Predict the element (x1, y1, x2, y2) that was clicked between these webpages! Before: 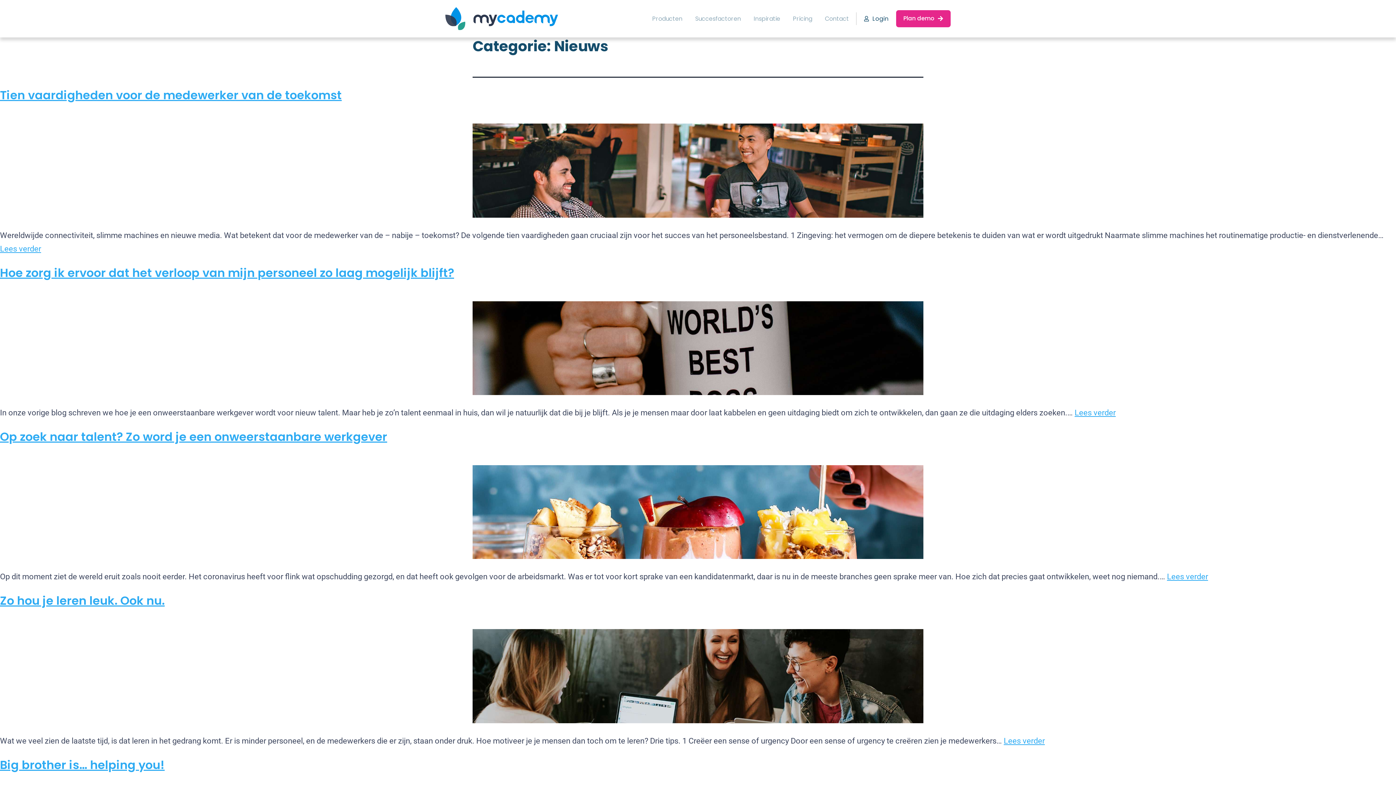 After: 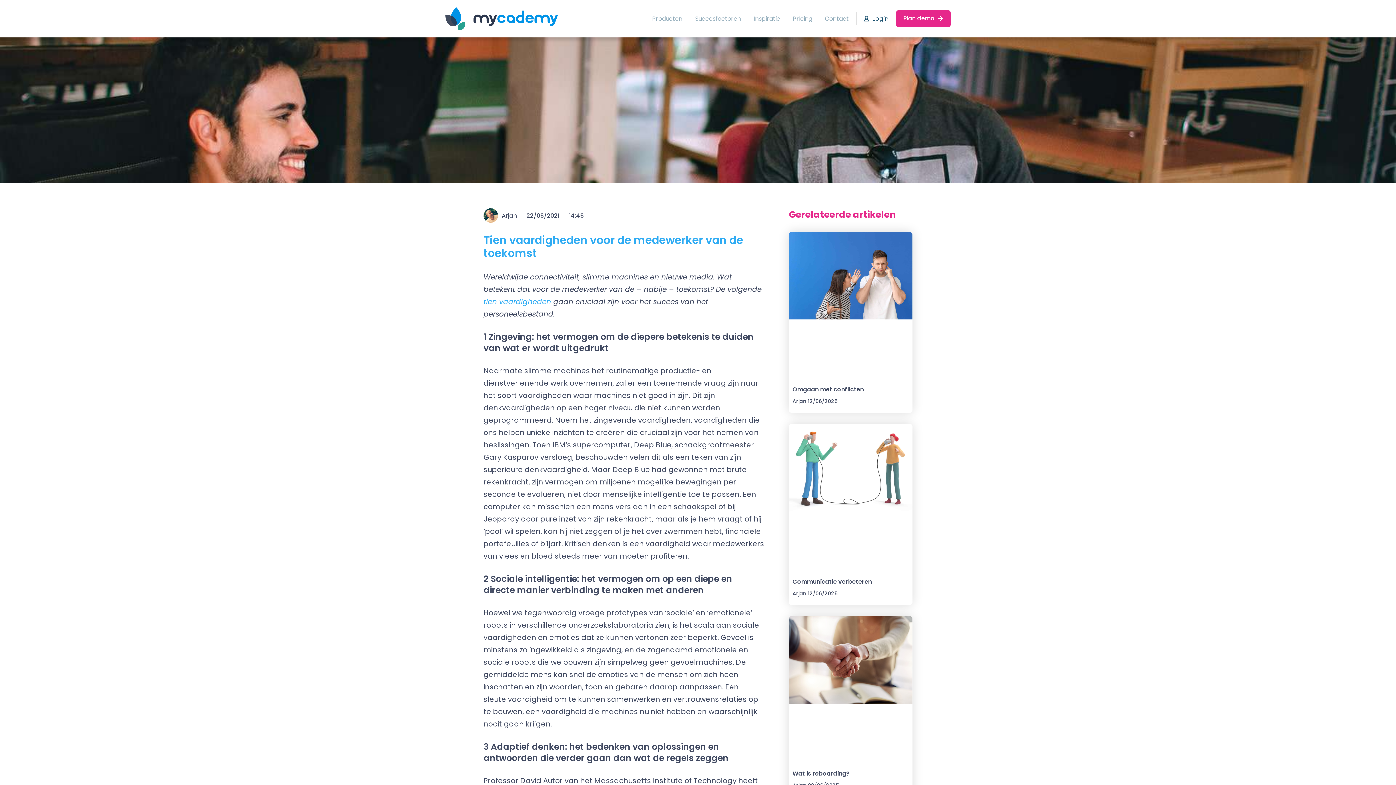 Action: bbox: (0, 244, 41, 253) label: Lees verder
Tien vaardigheden voor de medewerker van de toekomst